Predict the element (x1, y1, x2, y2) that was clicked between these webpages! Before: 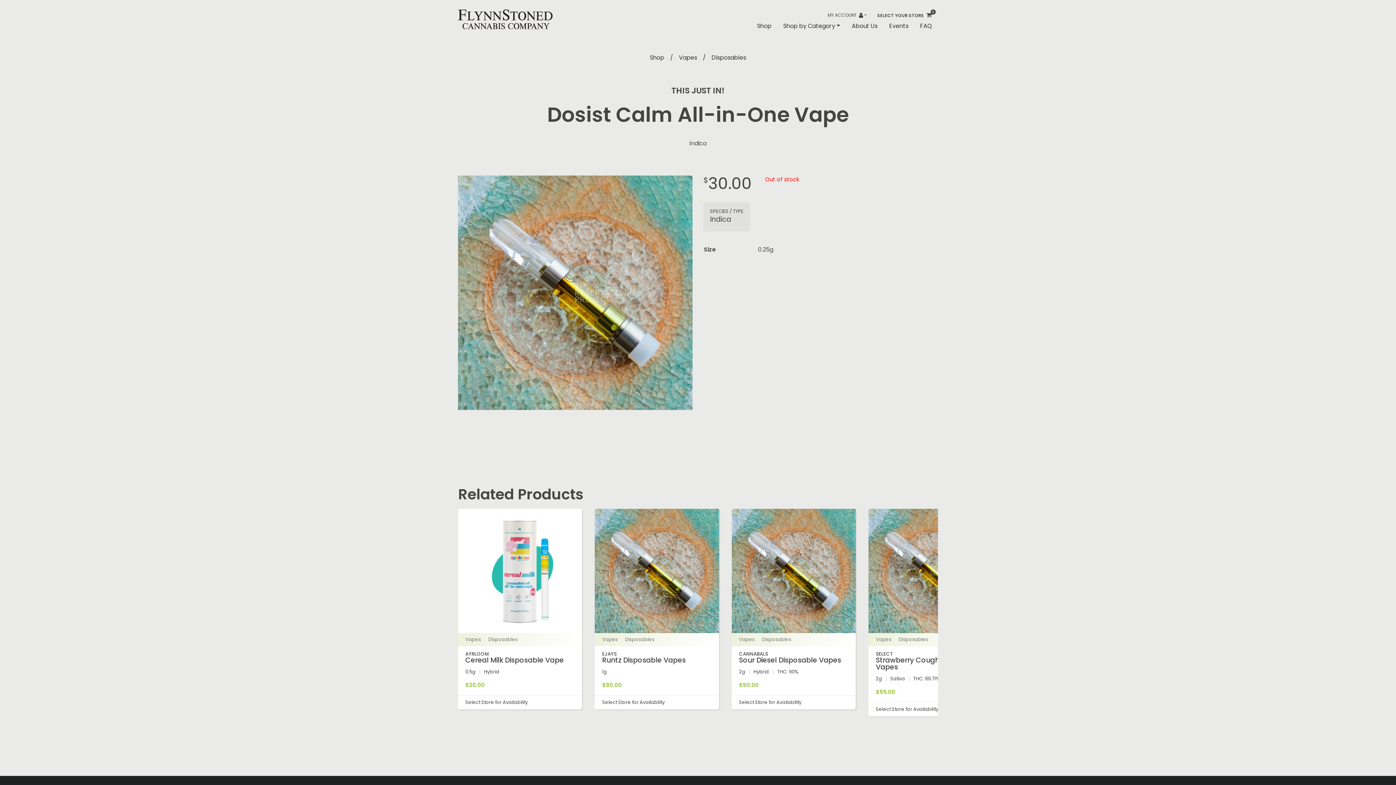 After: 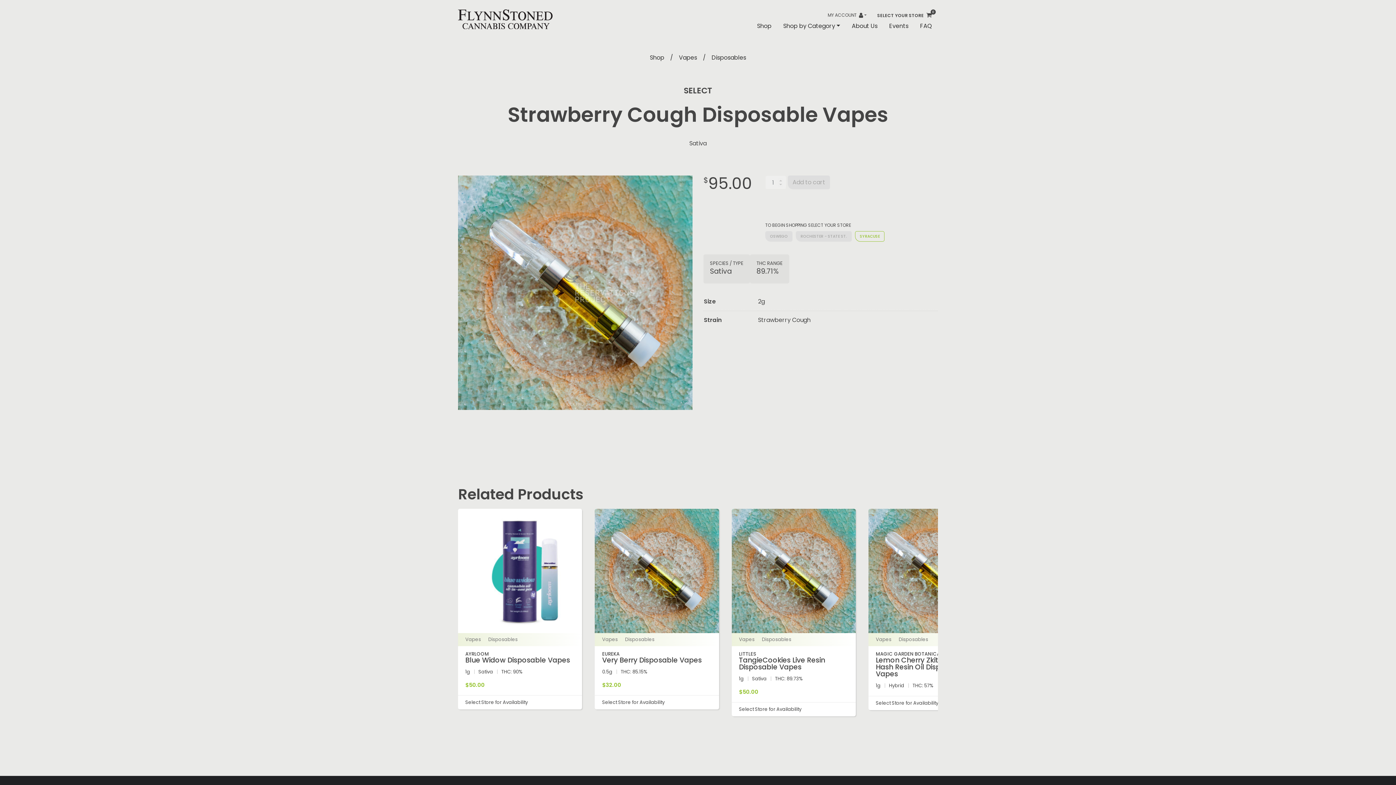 Action: bbox: (868, 633, 992, 695) label: VapesDisposables
SELECT
Strawberry Cough Disposable Vapes
2g|Sativa|THC: 89.71%
$95.00